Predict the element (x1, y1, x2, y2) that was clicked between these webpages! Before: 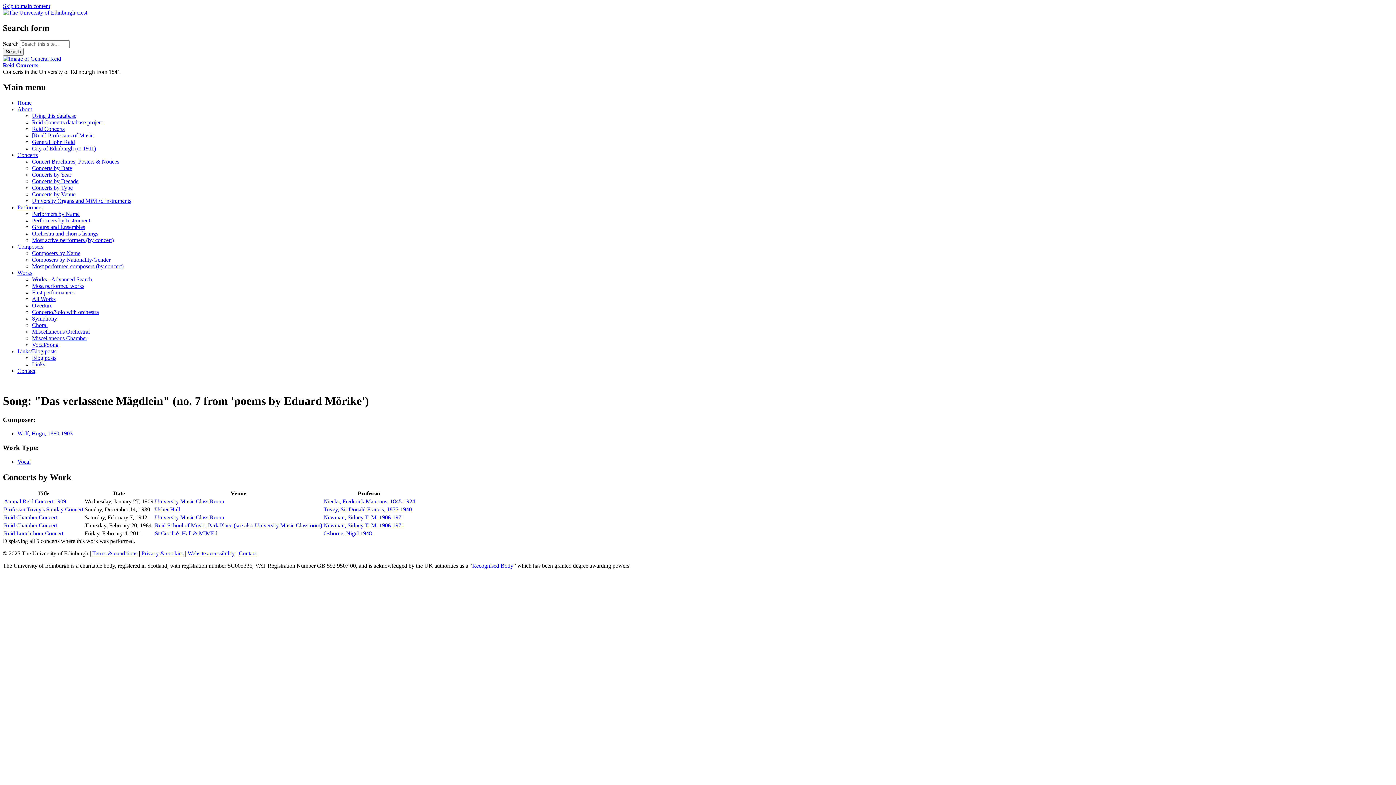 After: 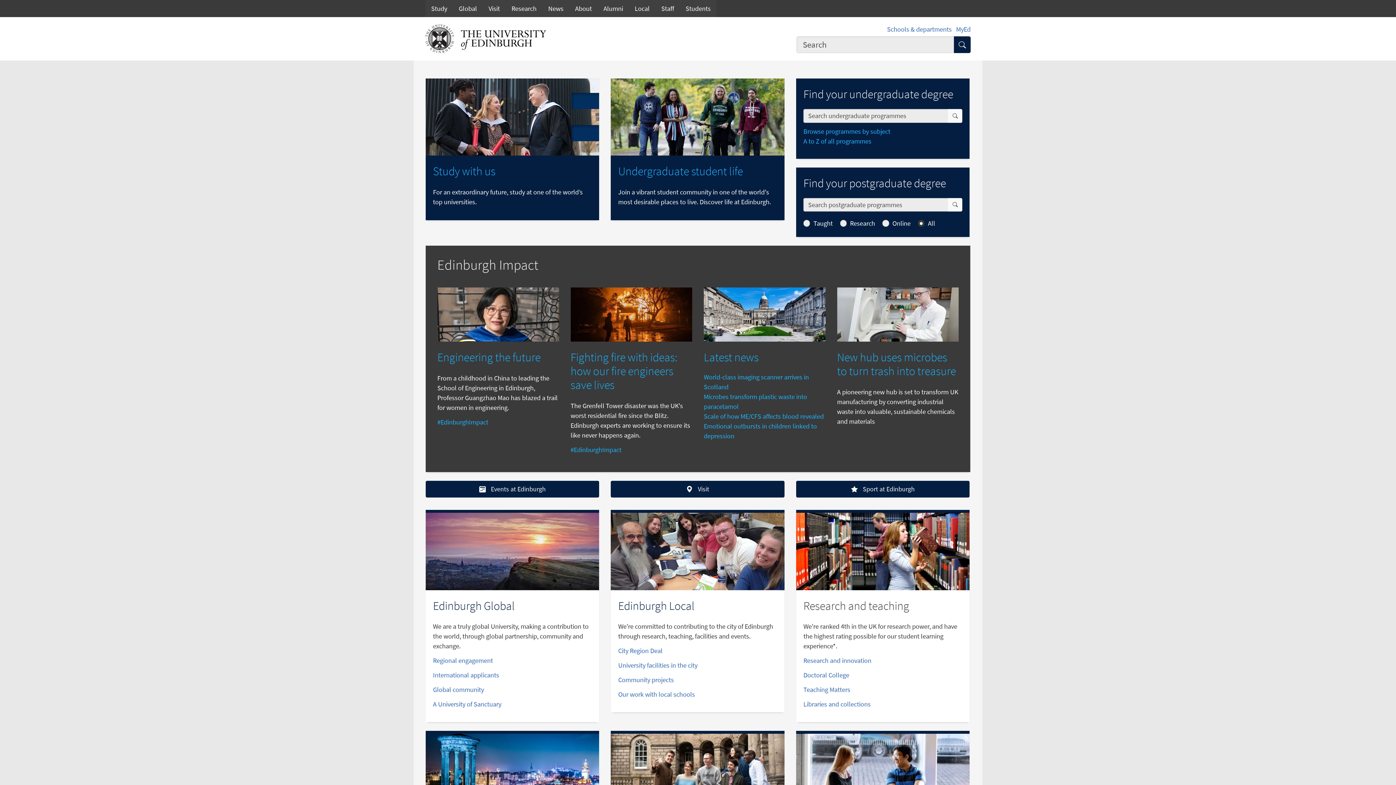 Action: bbox: (2, 9, 87, 15)